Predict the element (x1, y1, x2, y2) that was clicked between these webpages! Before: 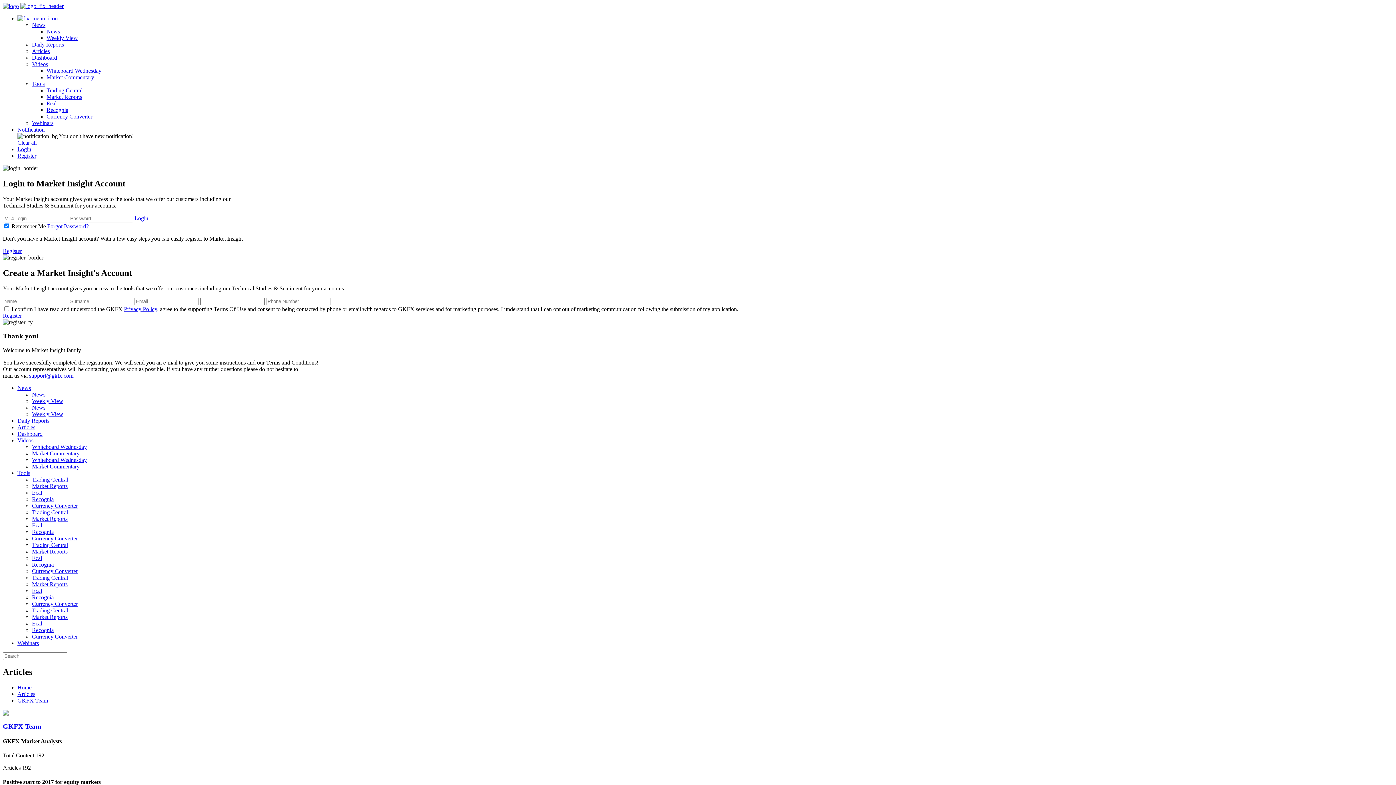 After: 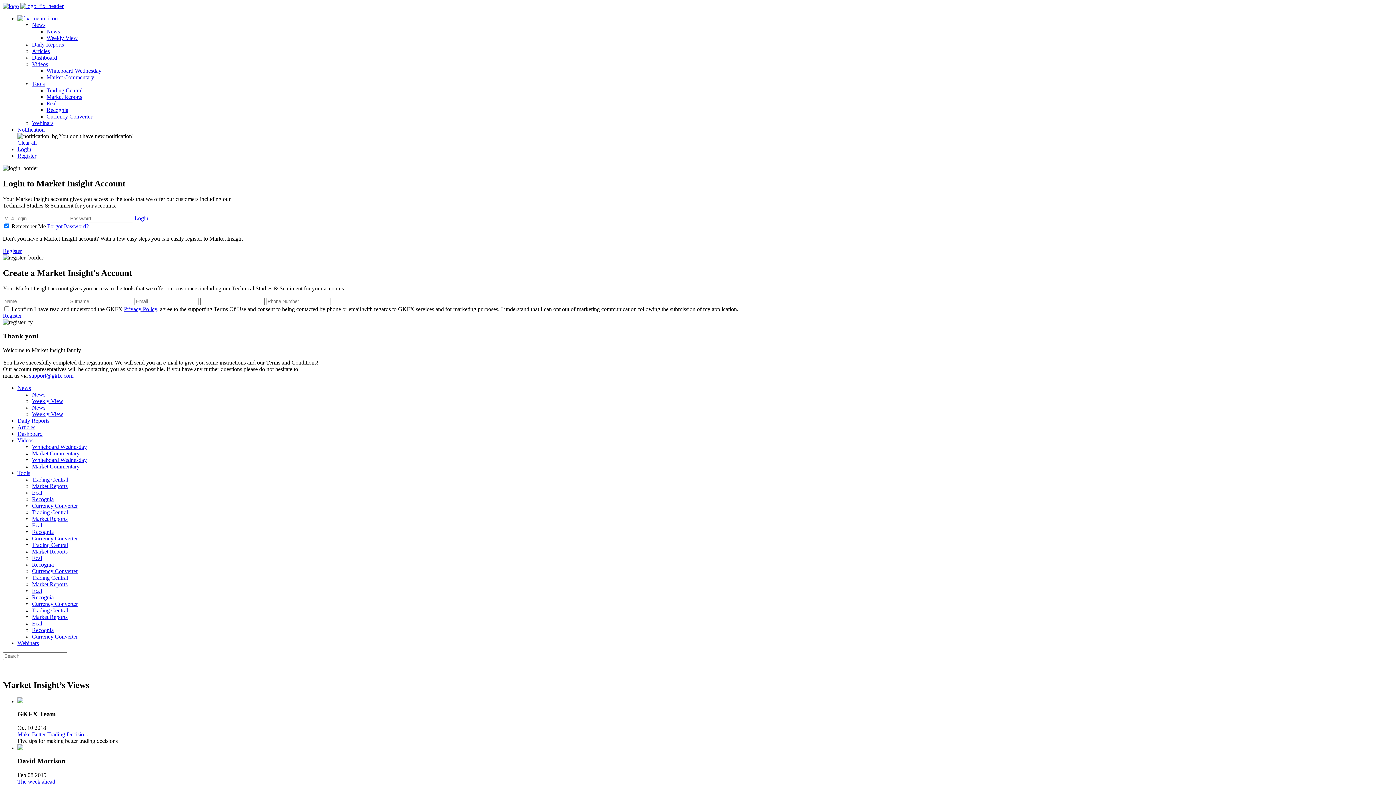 Action: bbox: (32, 496, 53, 502) label: Recognia